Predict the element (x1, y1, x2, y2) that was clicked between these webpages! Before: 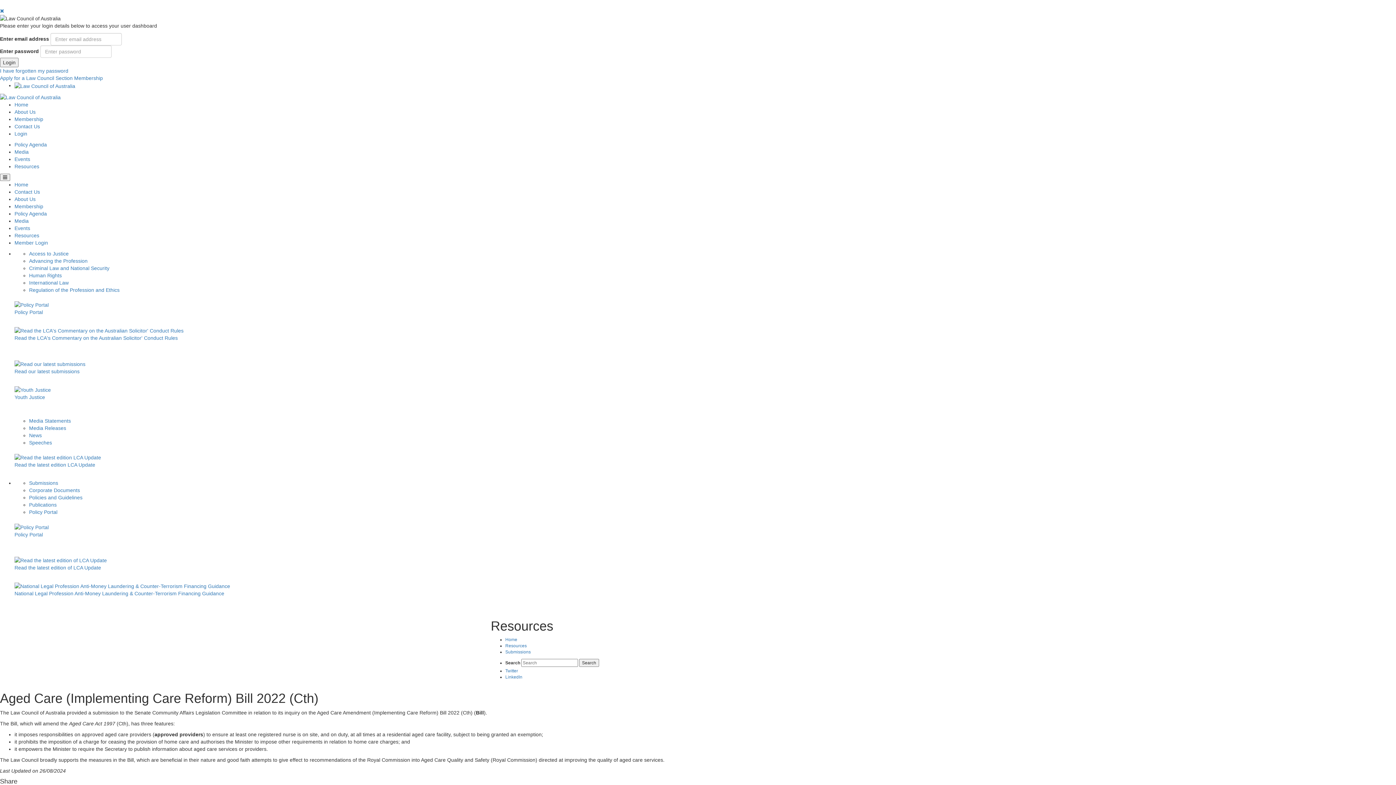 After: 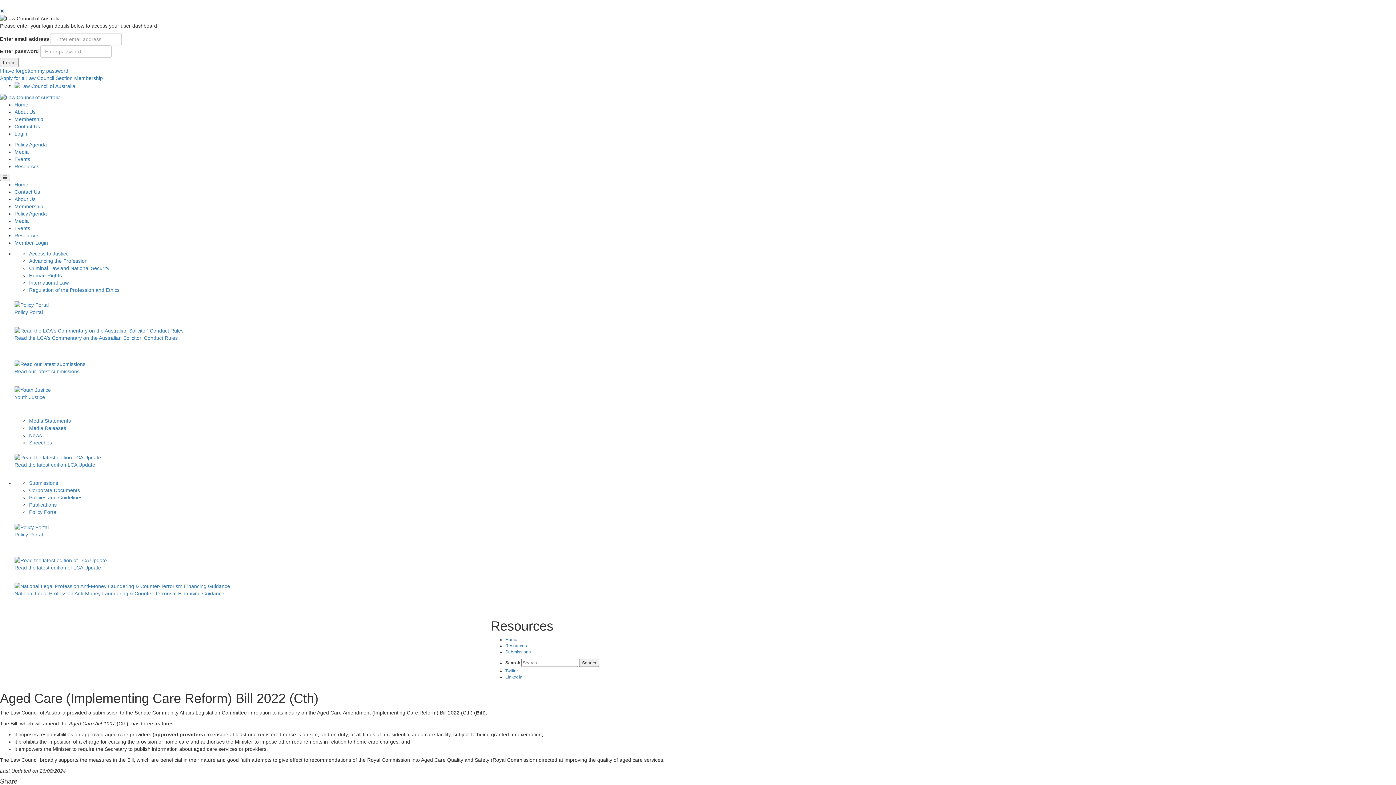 Action: bbox: (0, 8, 4, 13)